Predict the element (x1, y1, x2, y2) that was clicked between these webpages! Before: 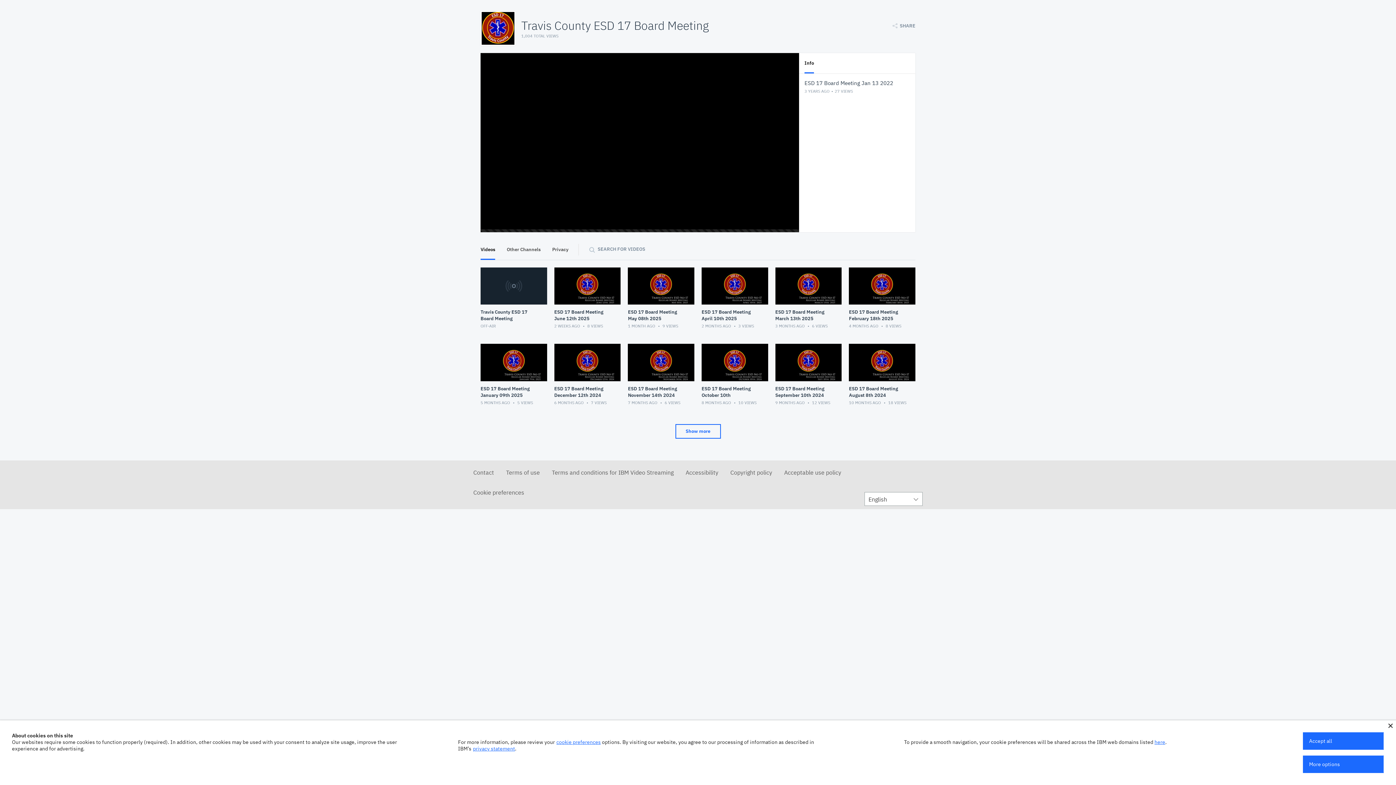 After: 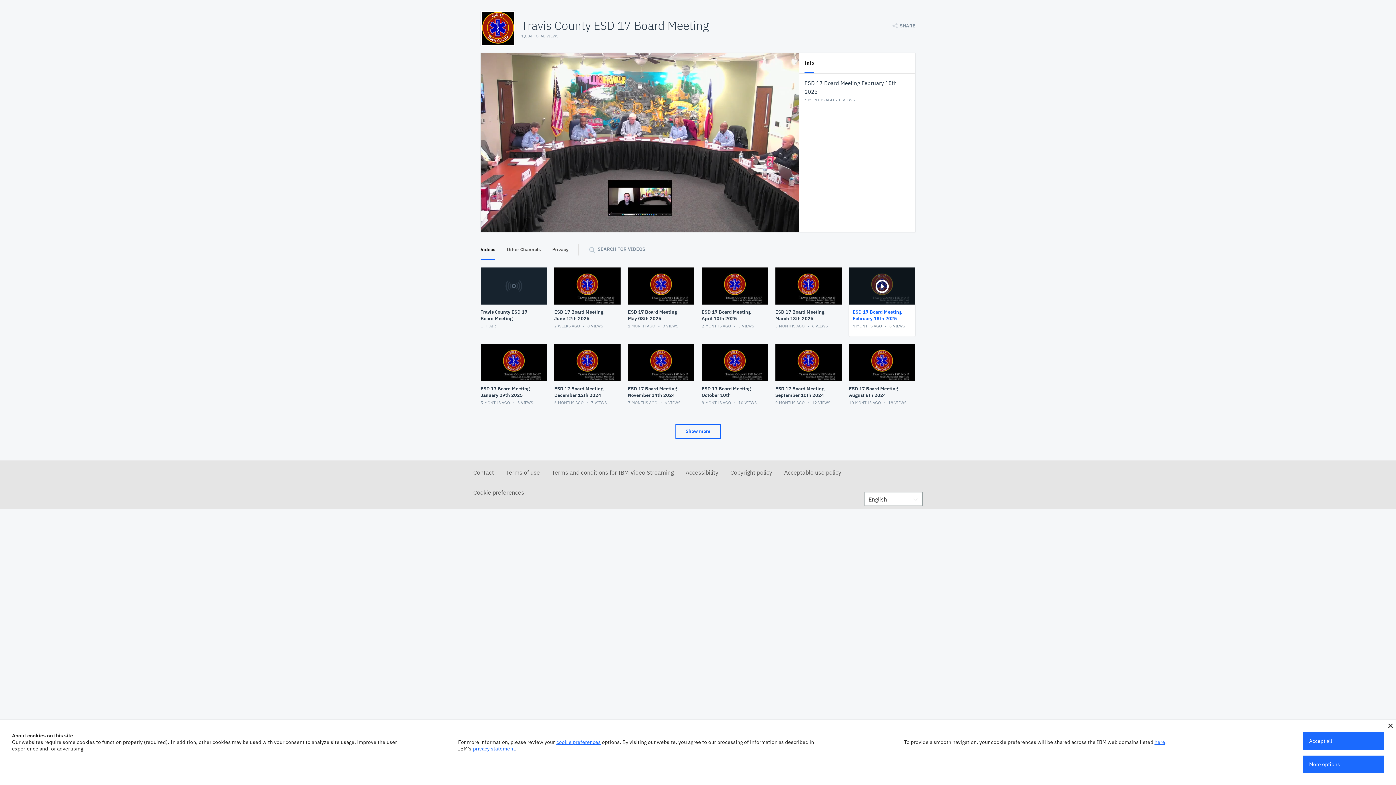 Action: label: ESD 17 Board Meeting February 18th 2025
4 MONTHS AGO  8 VIEWS bbox: (845, 263, 919, 340)